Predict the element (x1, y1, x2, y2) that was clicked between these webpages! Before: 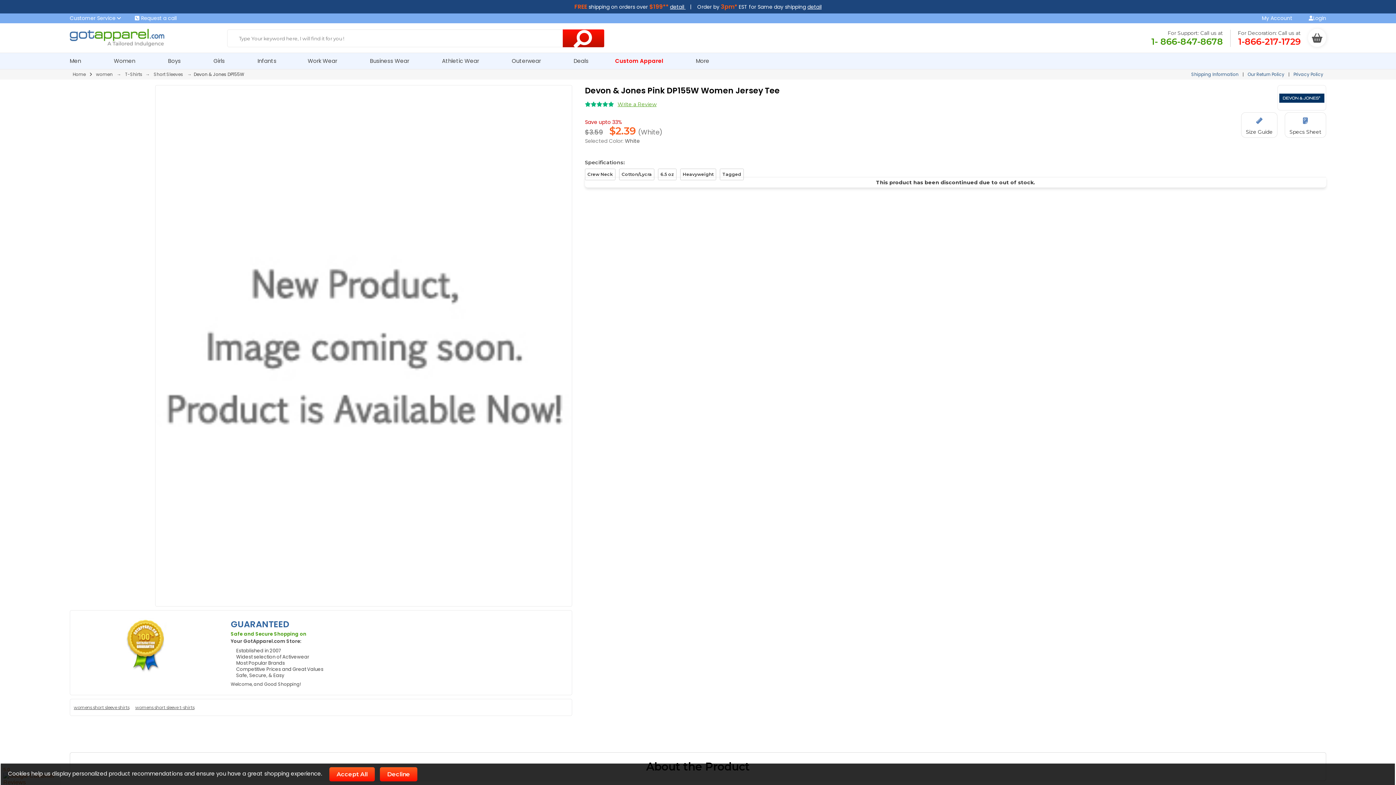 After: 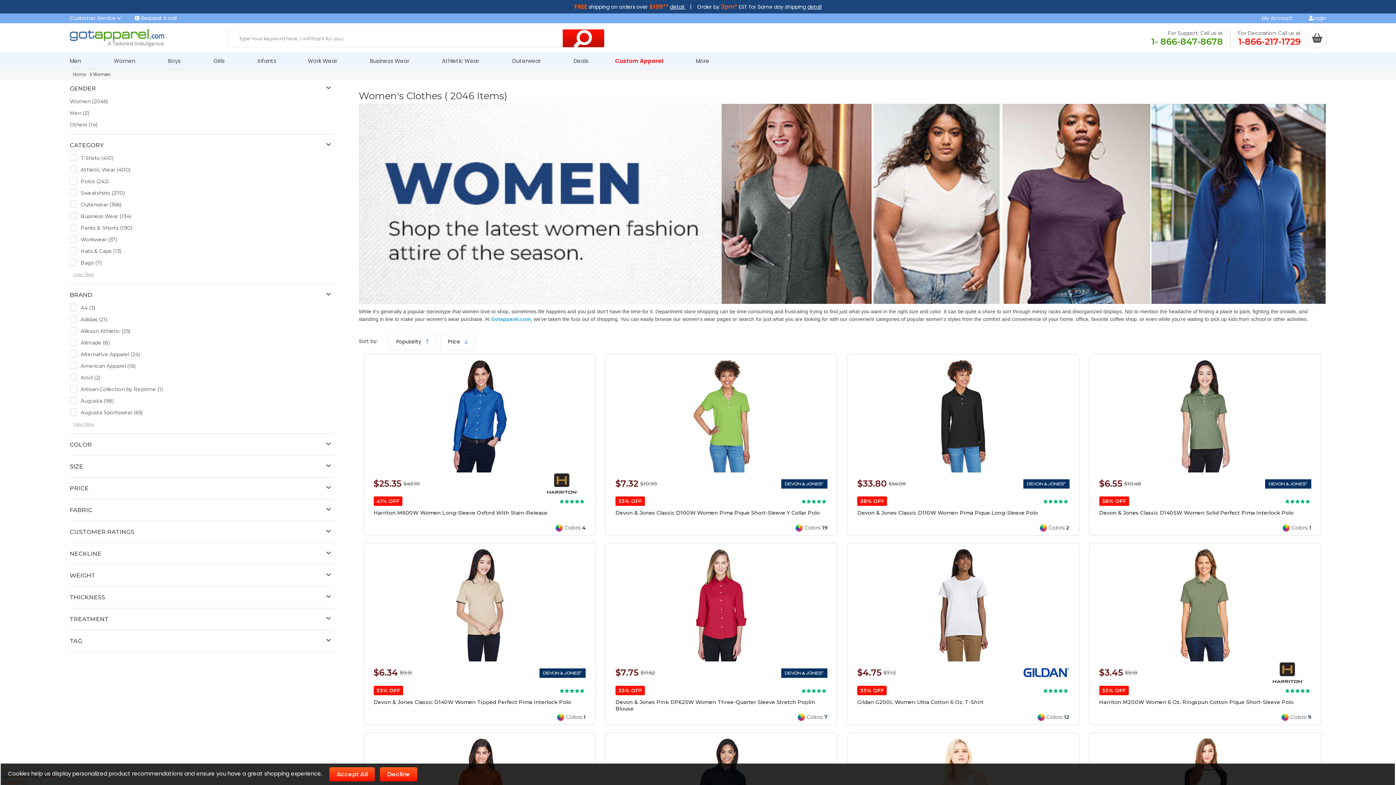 Action: label: women bbox: (96, 71, 112, 77)